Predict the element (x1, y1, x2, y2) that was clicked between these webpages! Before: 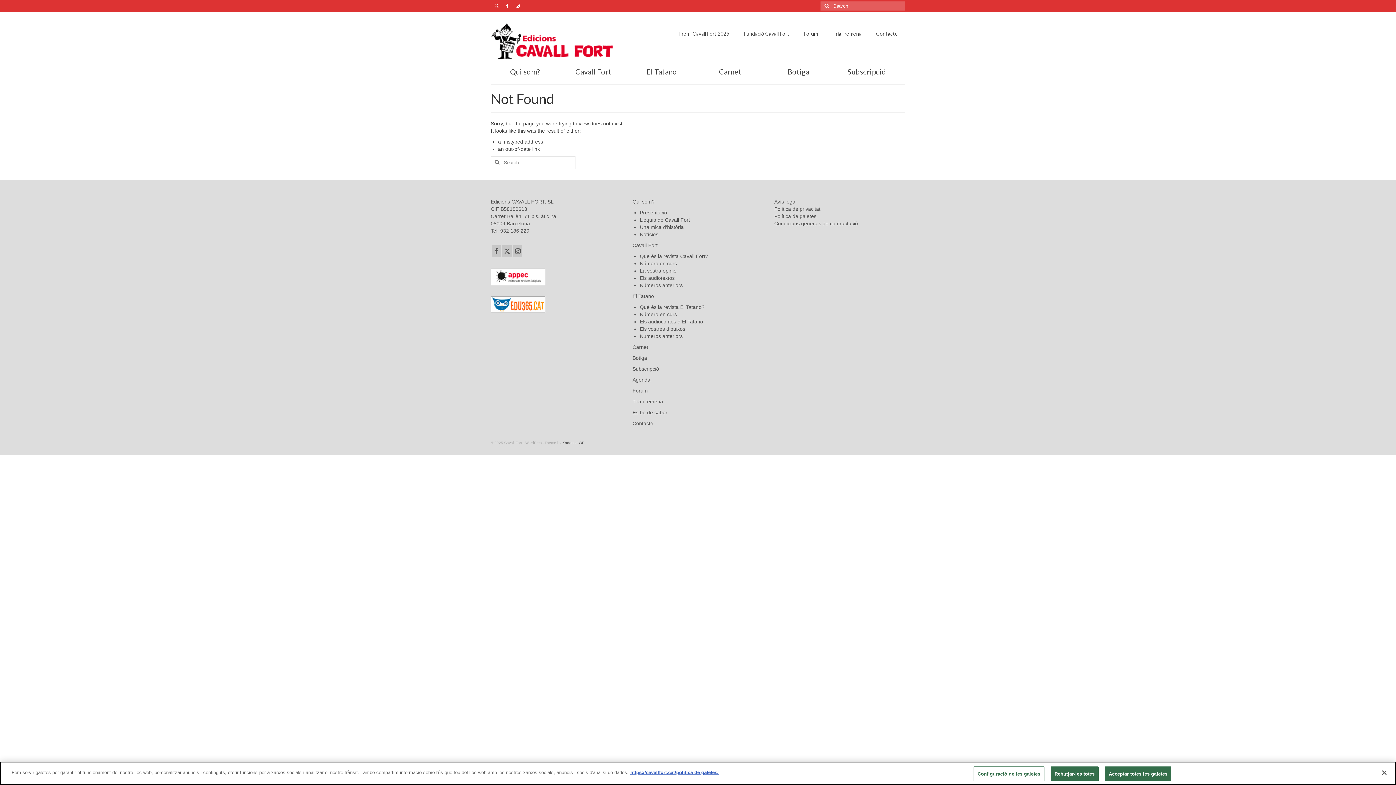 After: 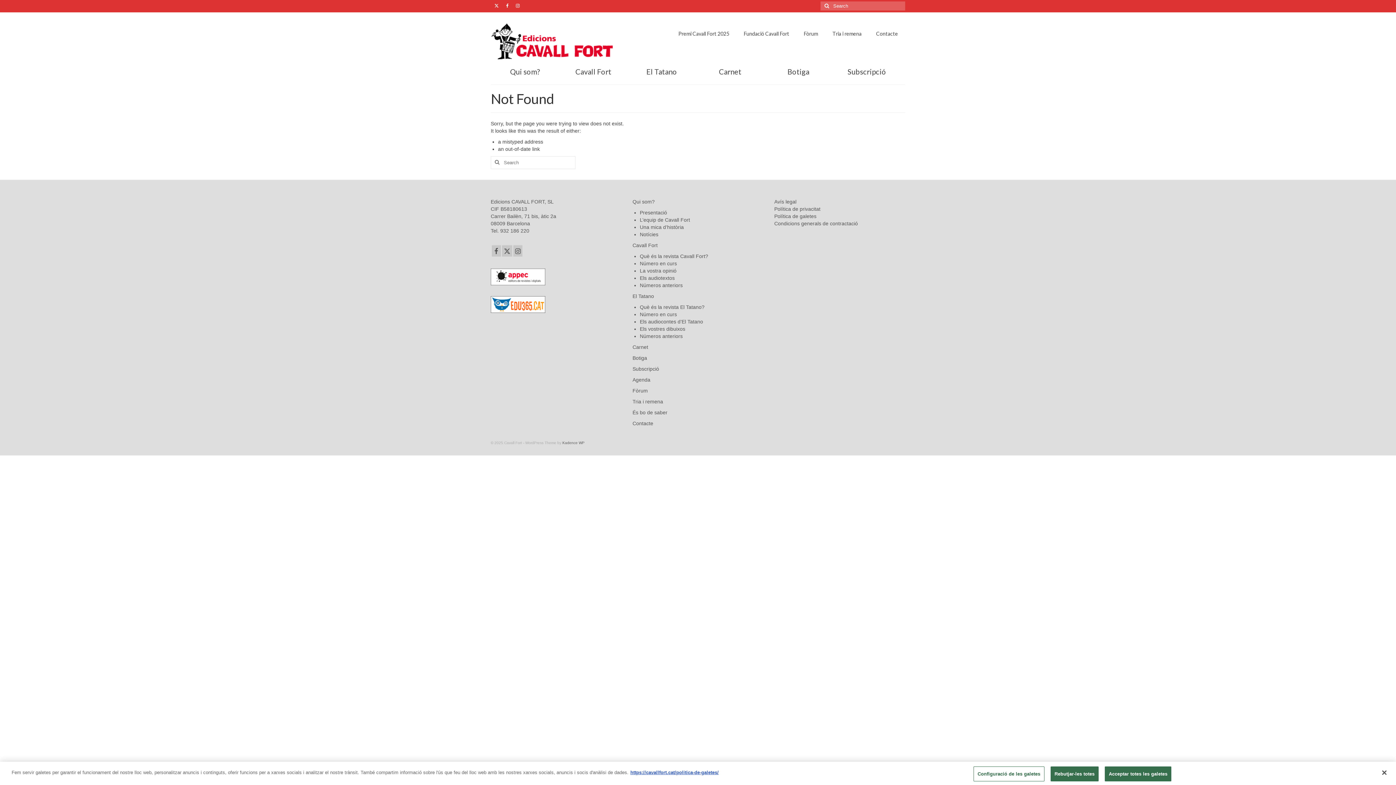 Action: bbox: (490, 301, 545, 307)